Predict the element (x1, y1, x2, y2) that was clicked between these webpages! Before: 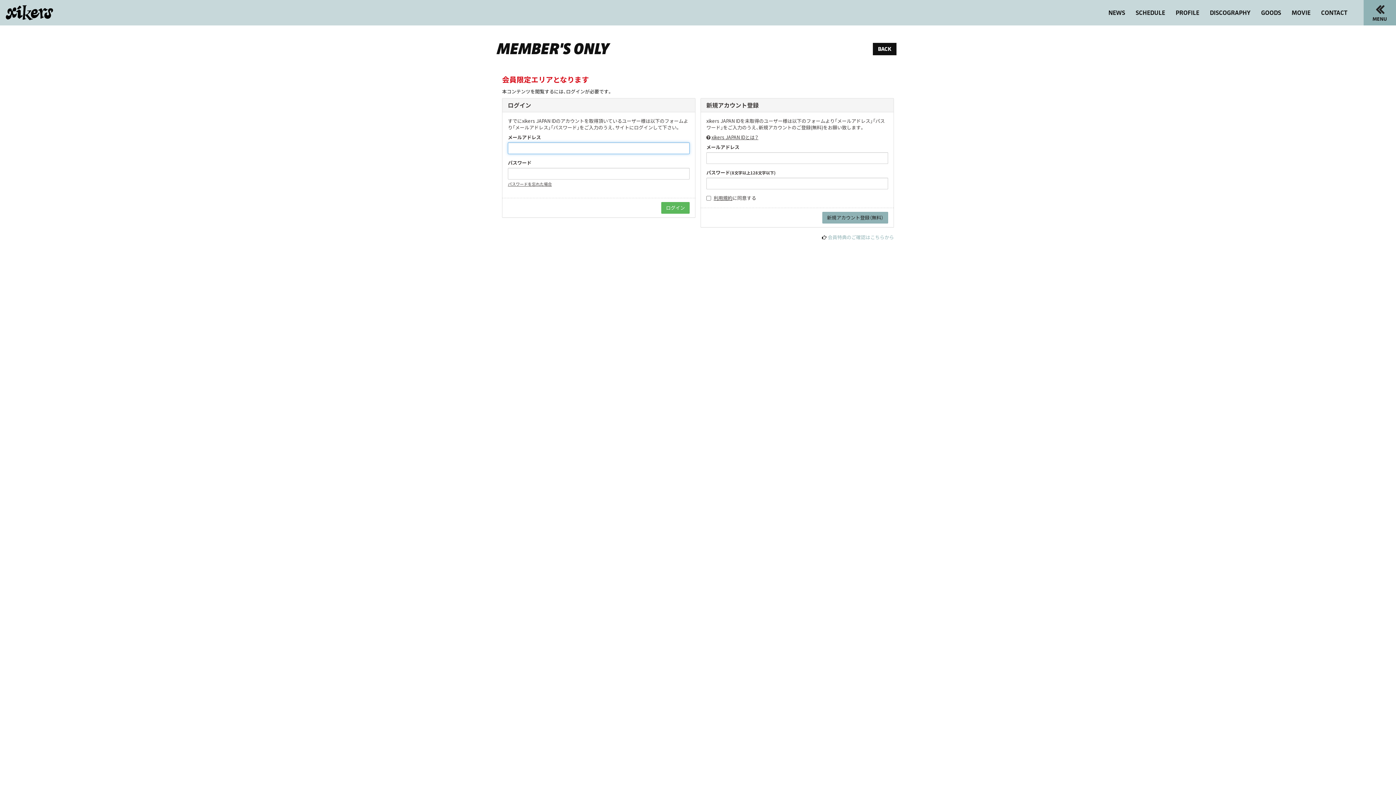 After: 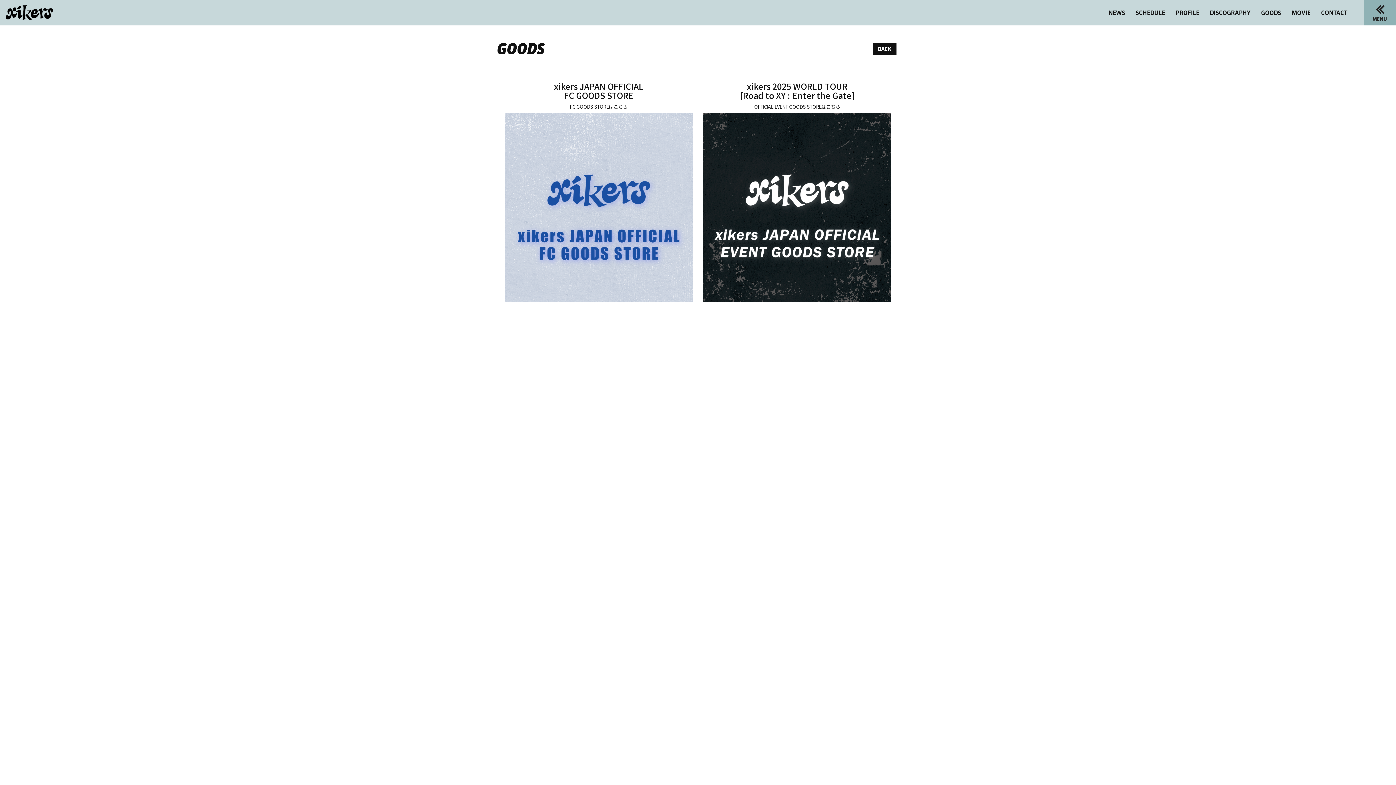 Action: label: GOODS bbox: (1261, 0, 1281, 25)